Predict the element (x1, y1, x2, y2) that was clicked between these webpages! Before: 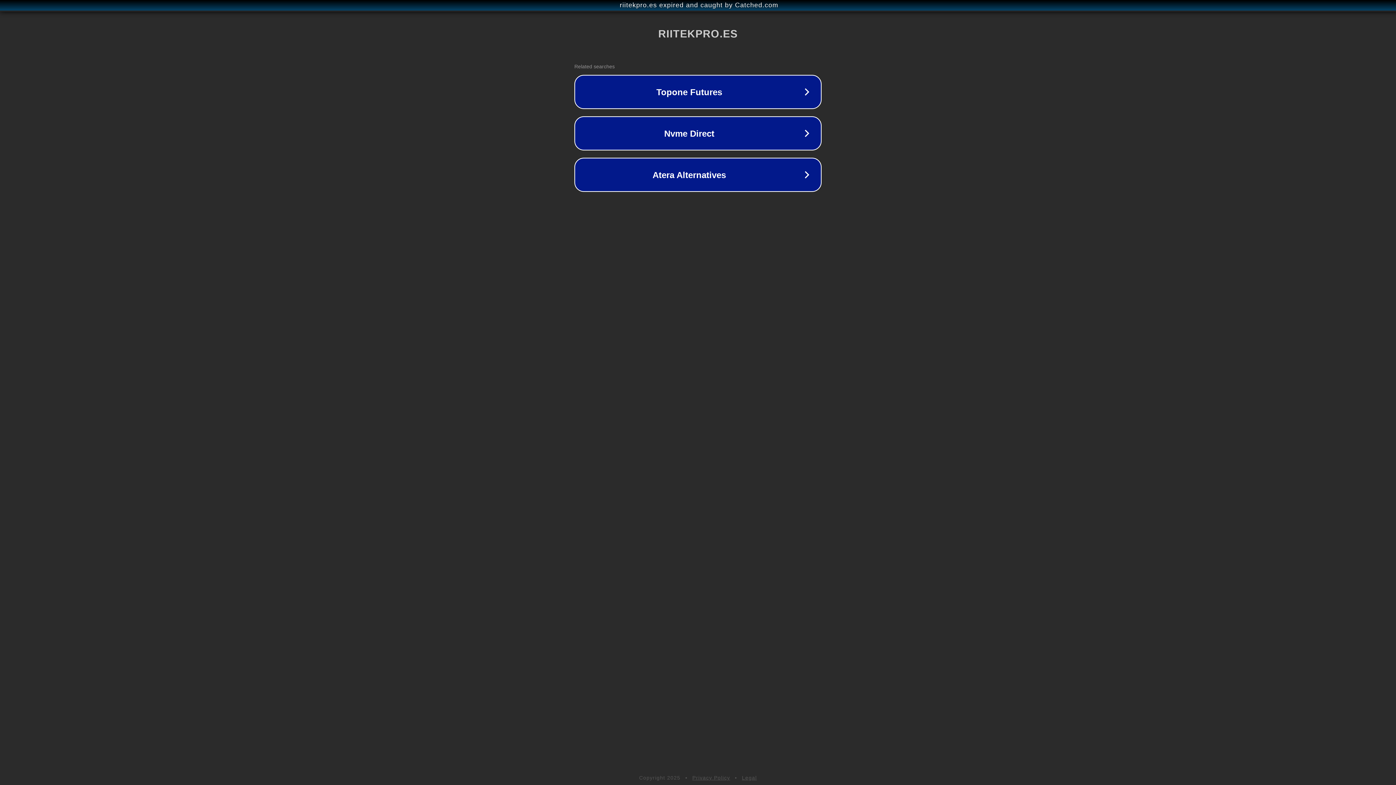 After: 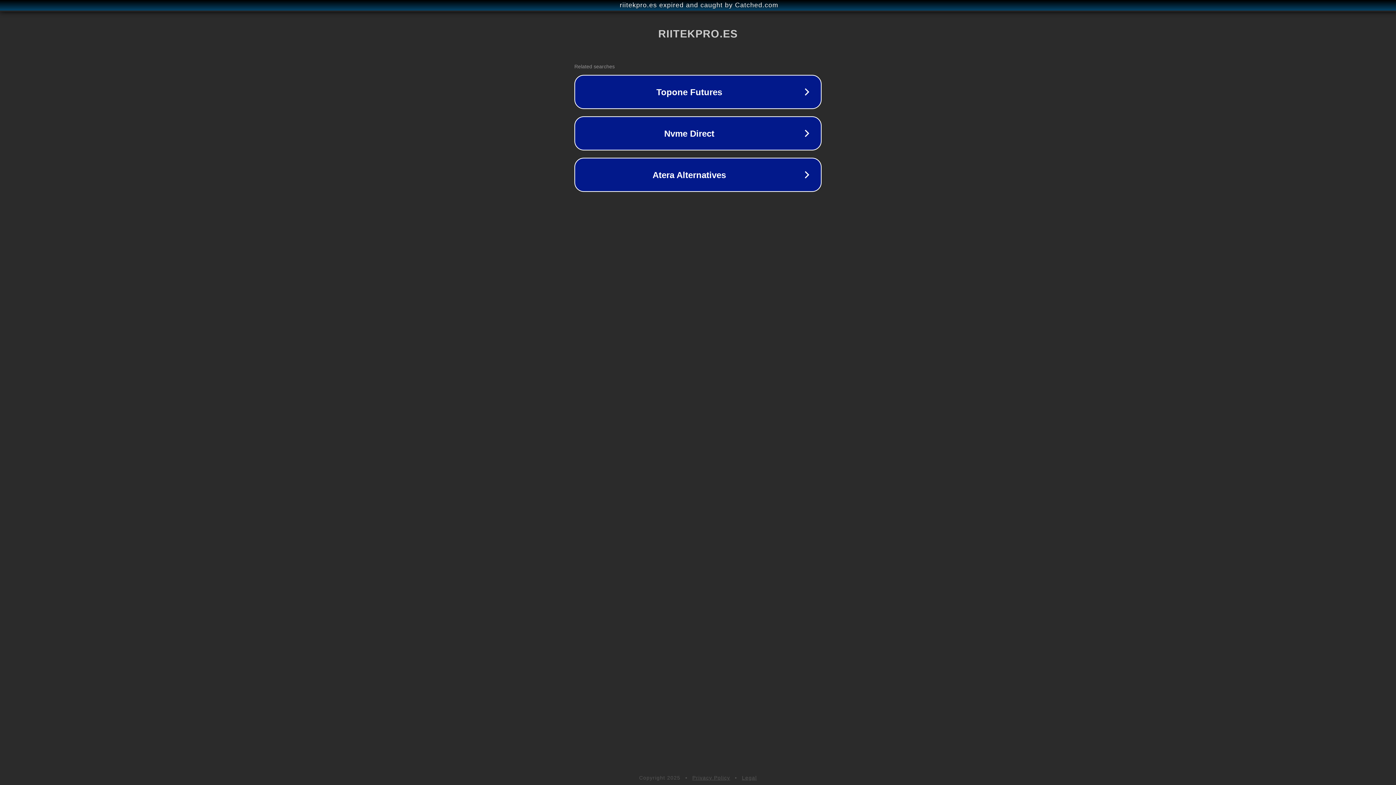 Action: bbox: (692, 775, 730, 781) label: Privacy Policy